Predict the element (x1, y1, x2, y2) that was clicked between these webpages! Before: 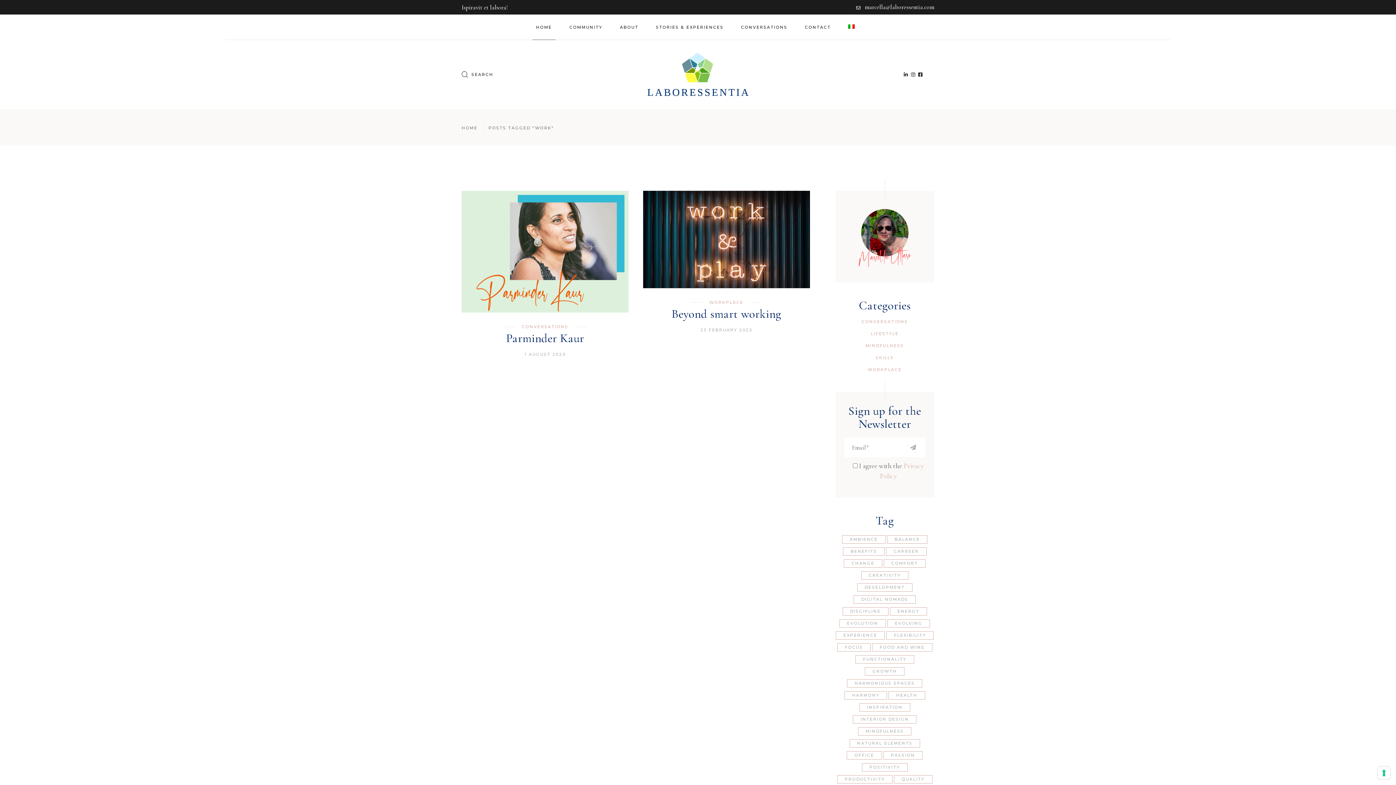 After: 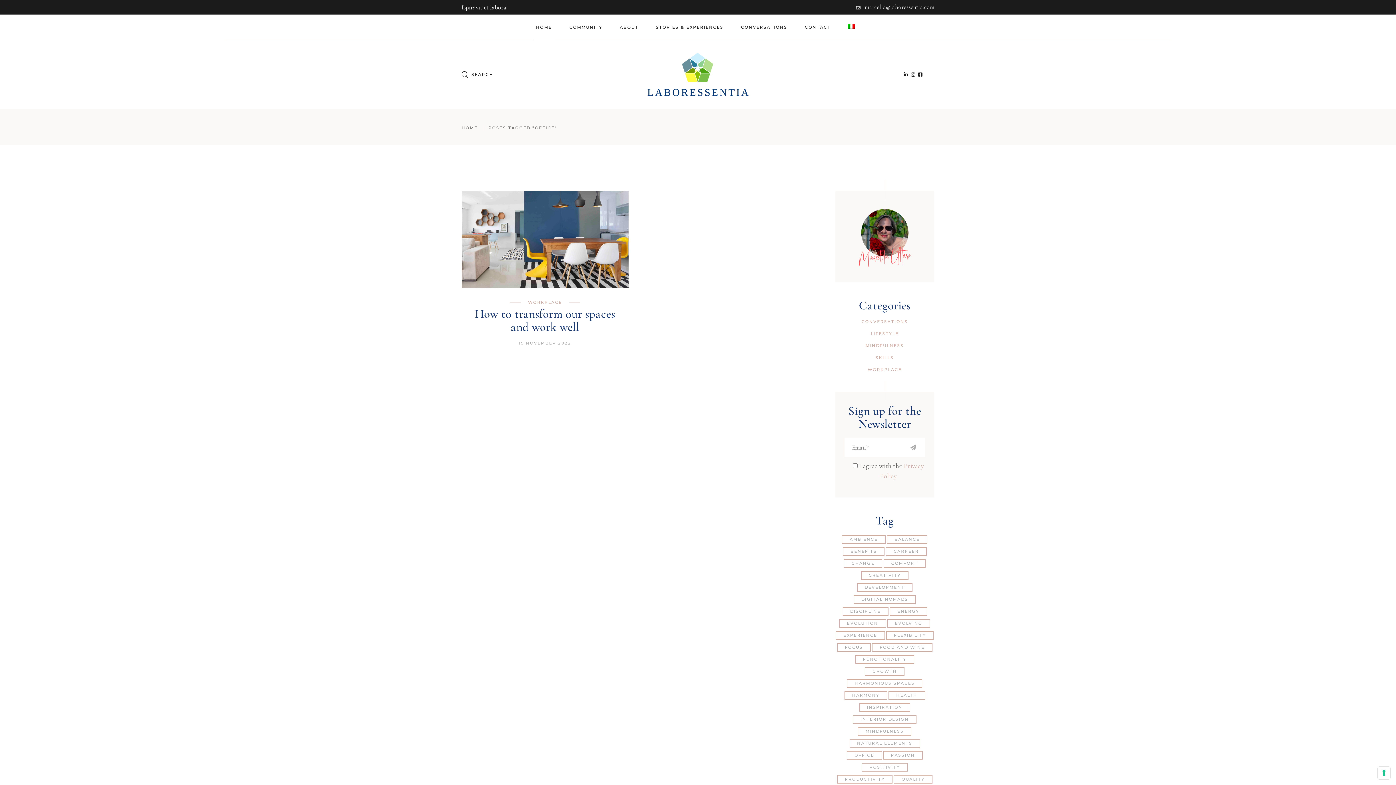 Action: bbox: (847, 751, 882, 759) label: Office (1 item)